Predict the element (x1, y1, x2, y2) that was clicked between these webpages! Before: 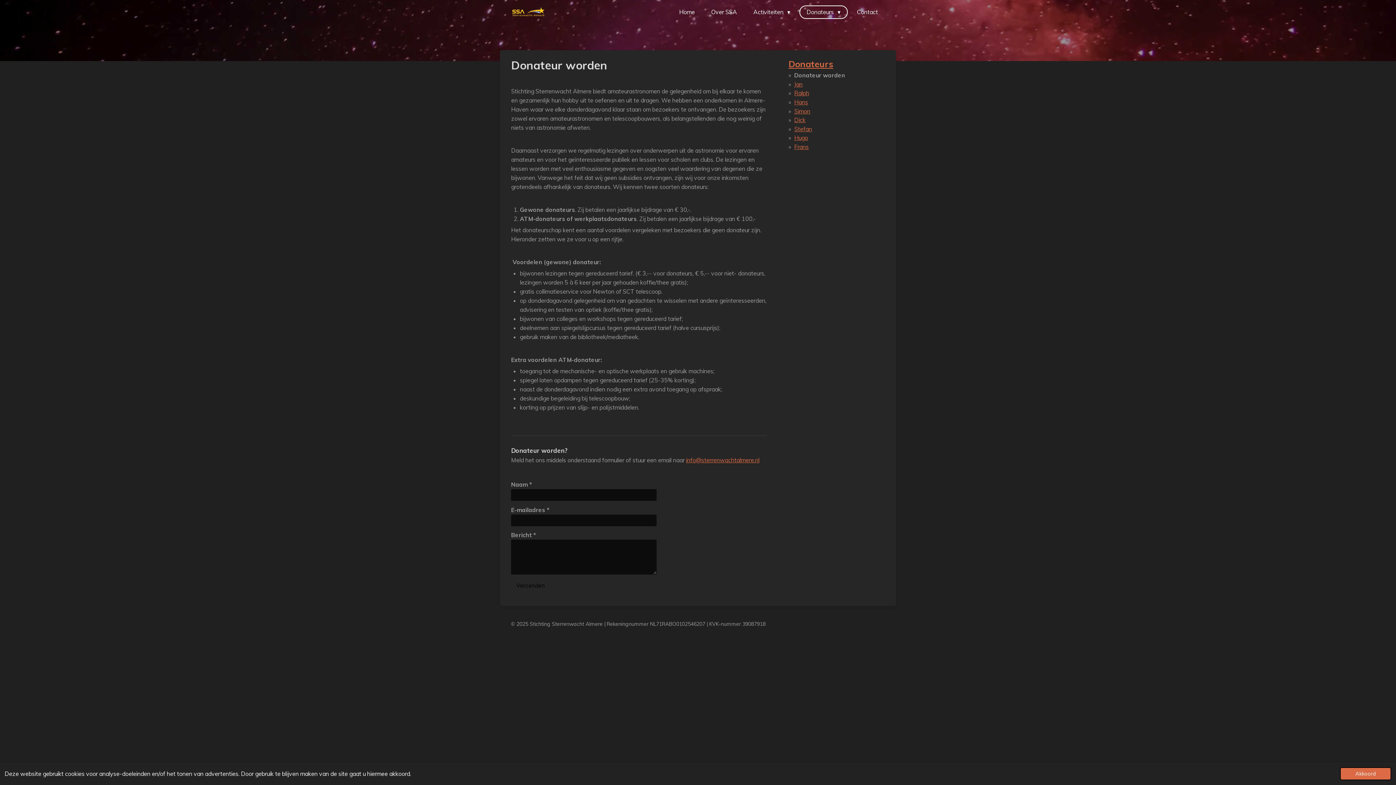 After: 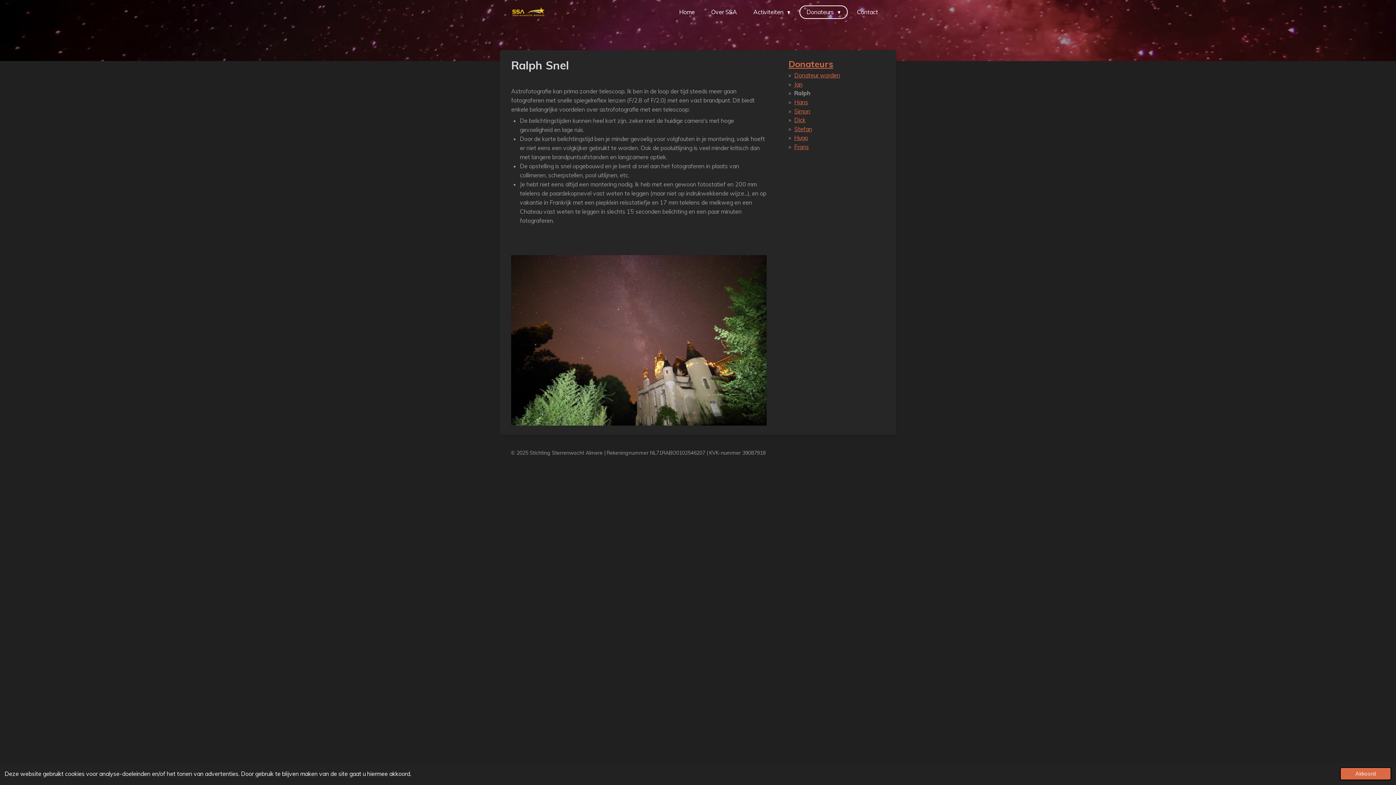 Action: bbox: (794, 89, 809, 96) label: Ralph